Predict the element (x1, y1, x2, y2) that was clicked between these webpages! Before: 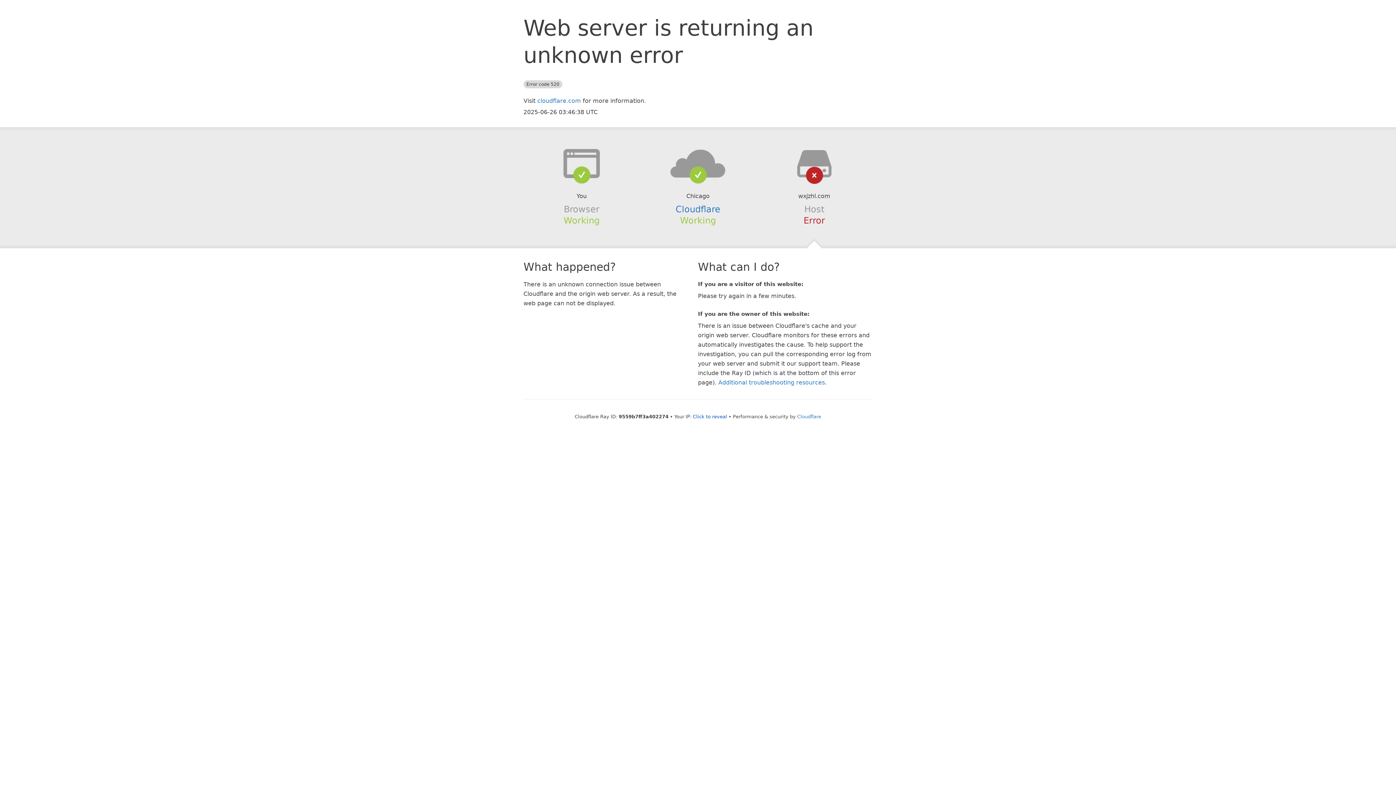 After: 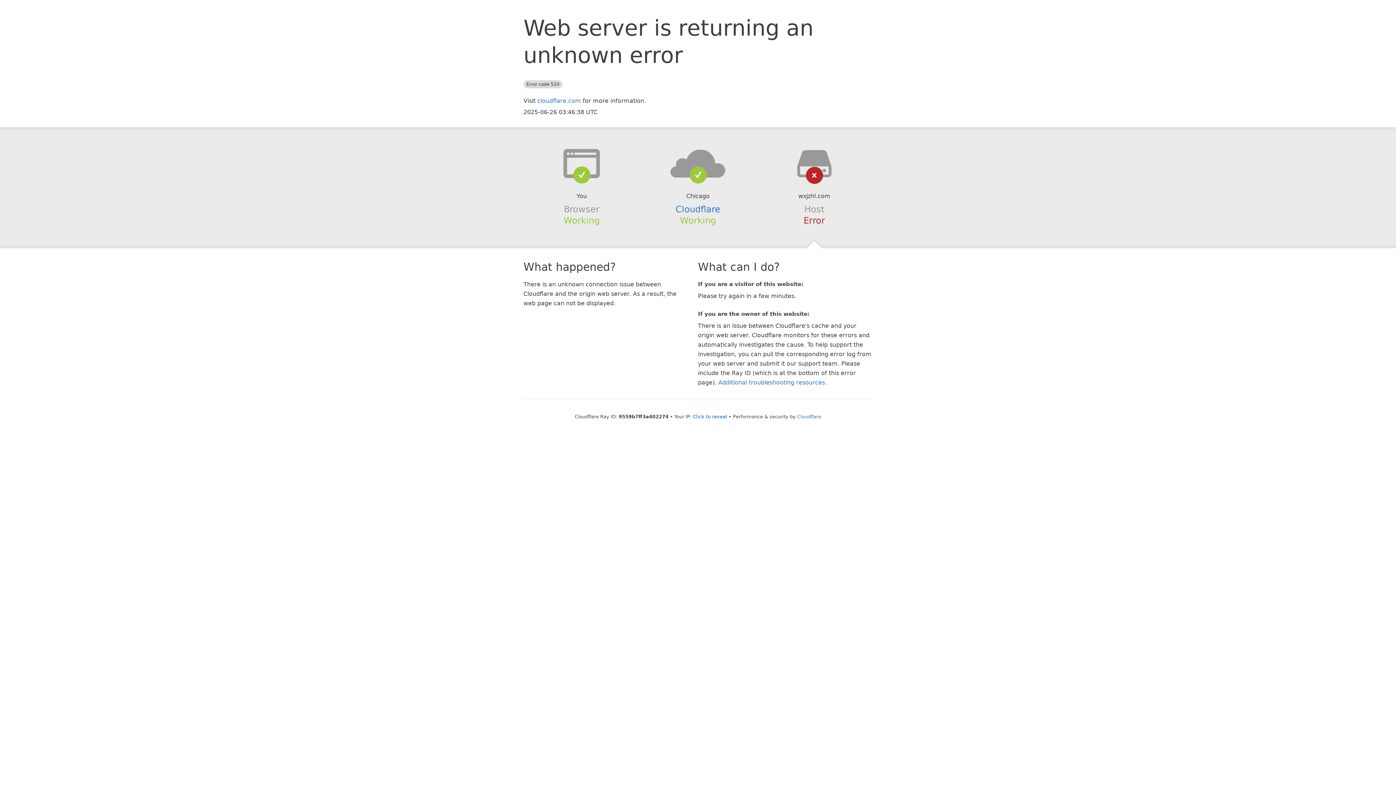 Action: bbox: (639, 148, 756, 178)